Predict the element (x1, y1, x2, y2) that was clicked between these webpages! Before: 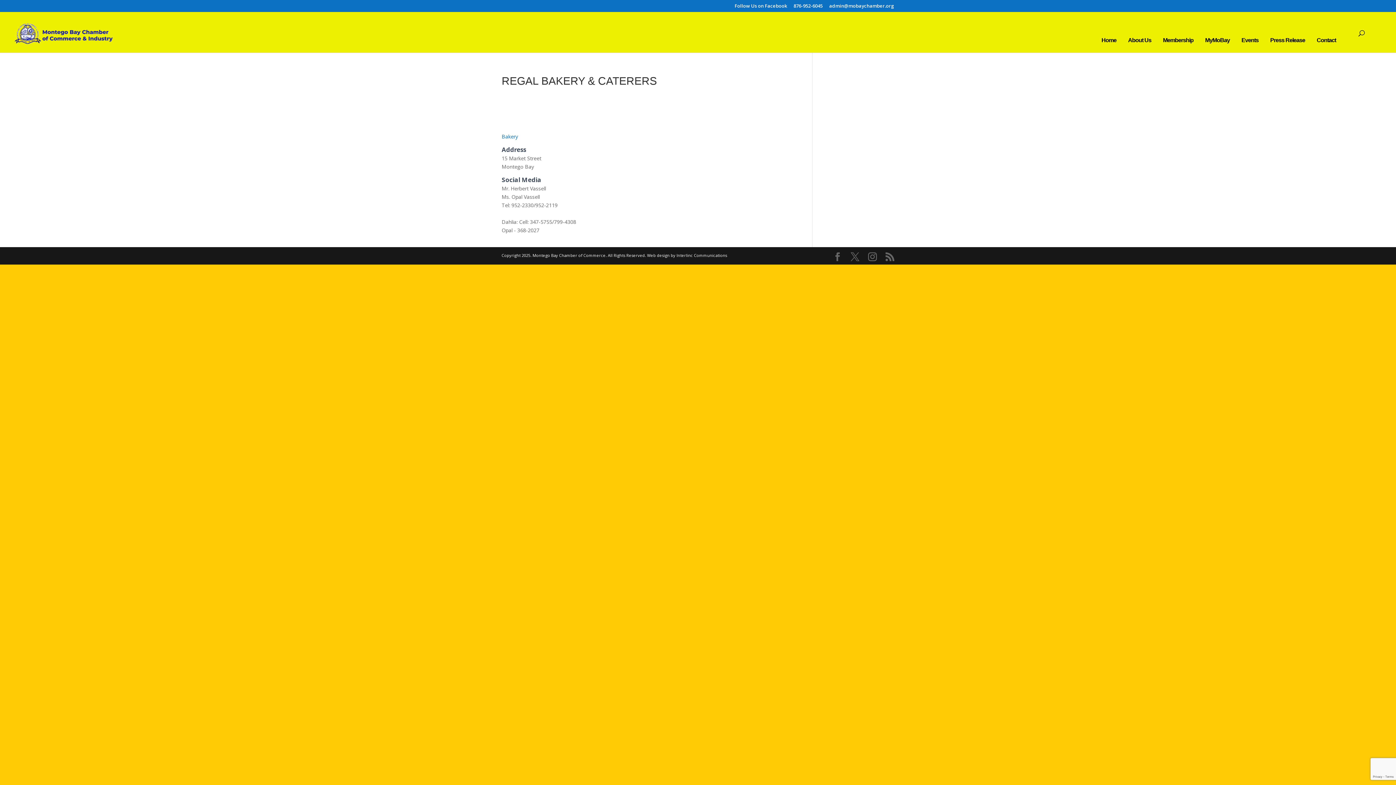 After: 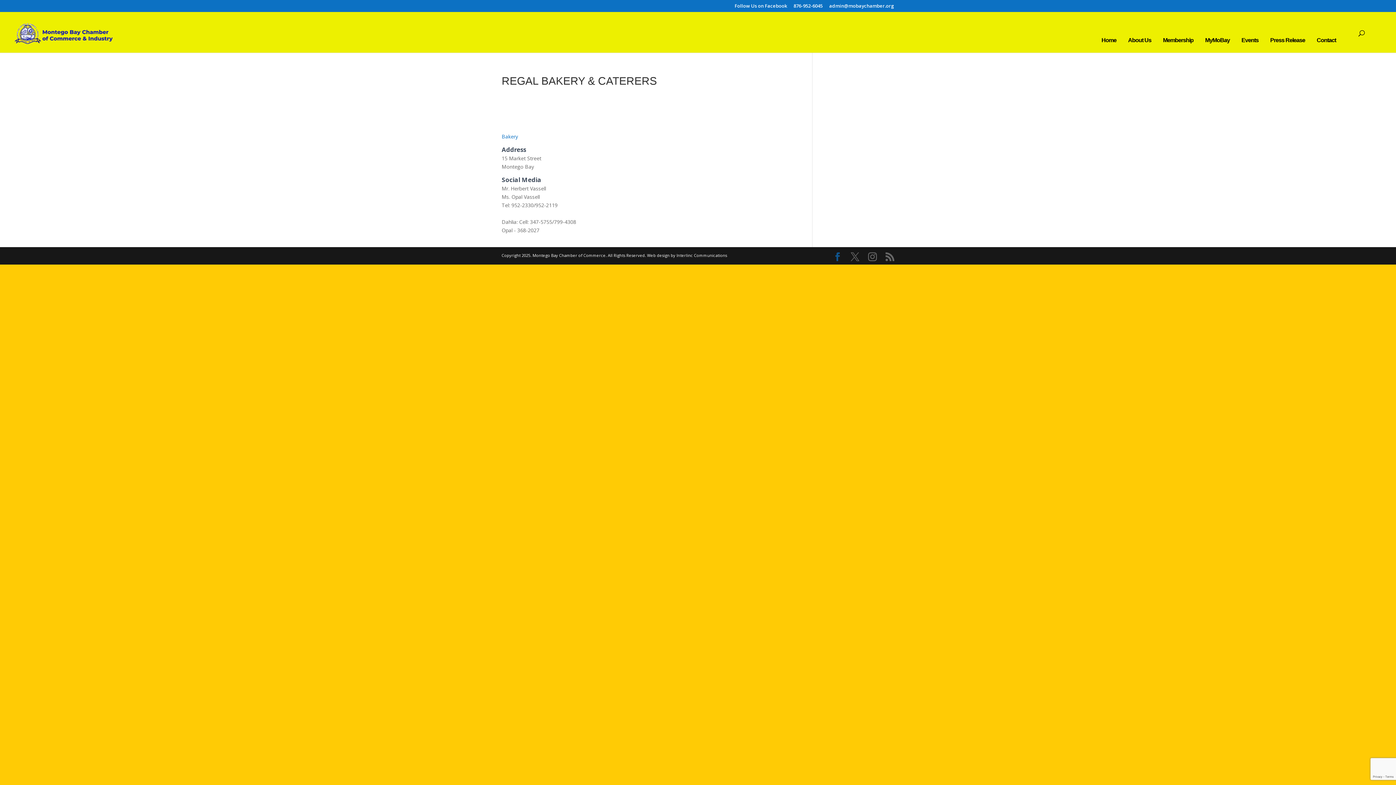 Action: bbox: (833, 252, 842, 261)